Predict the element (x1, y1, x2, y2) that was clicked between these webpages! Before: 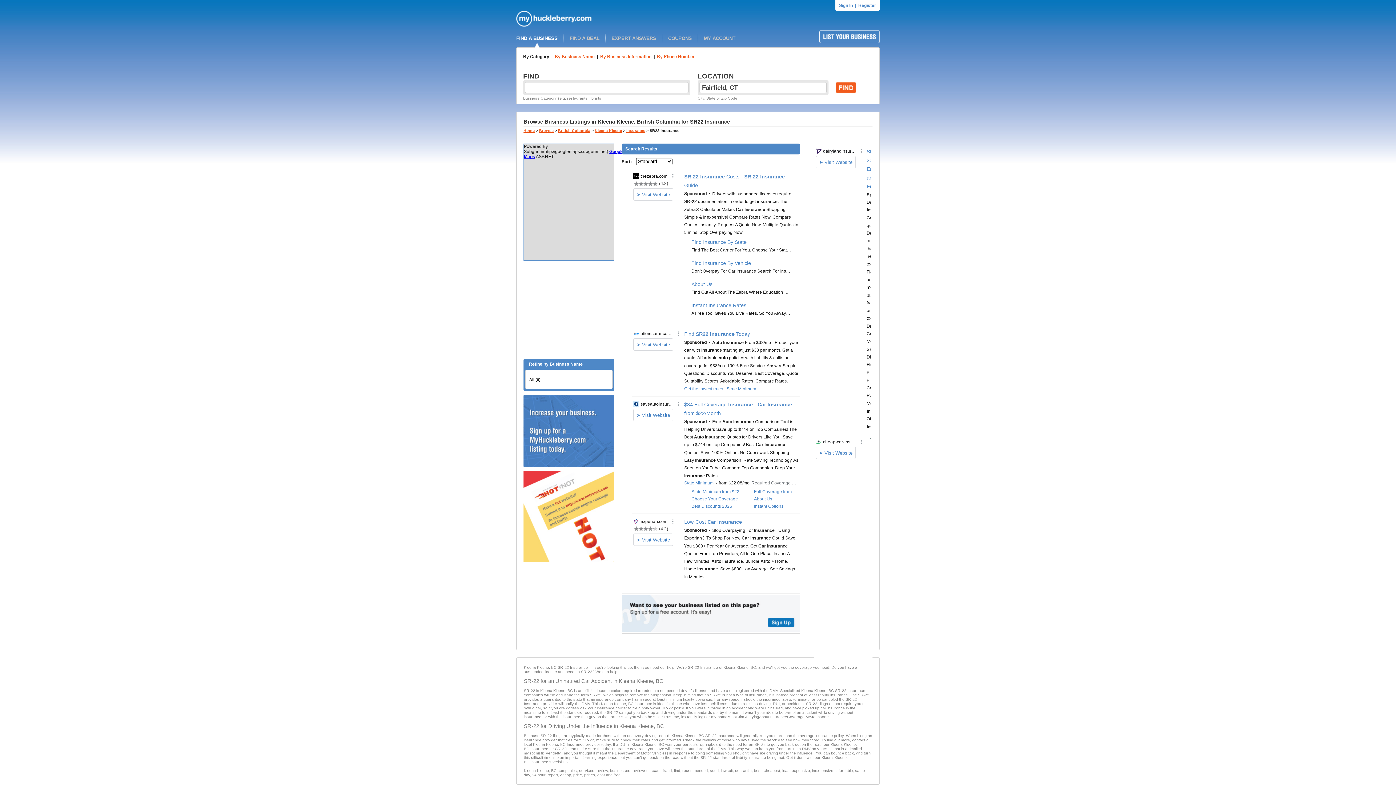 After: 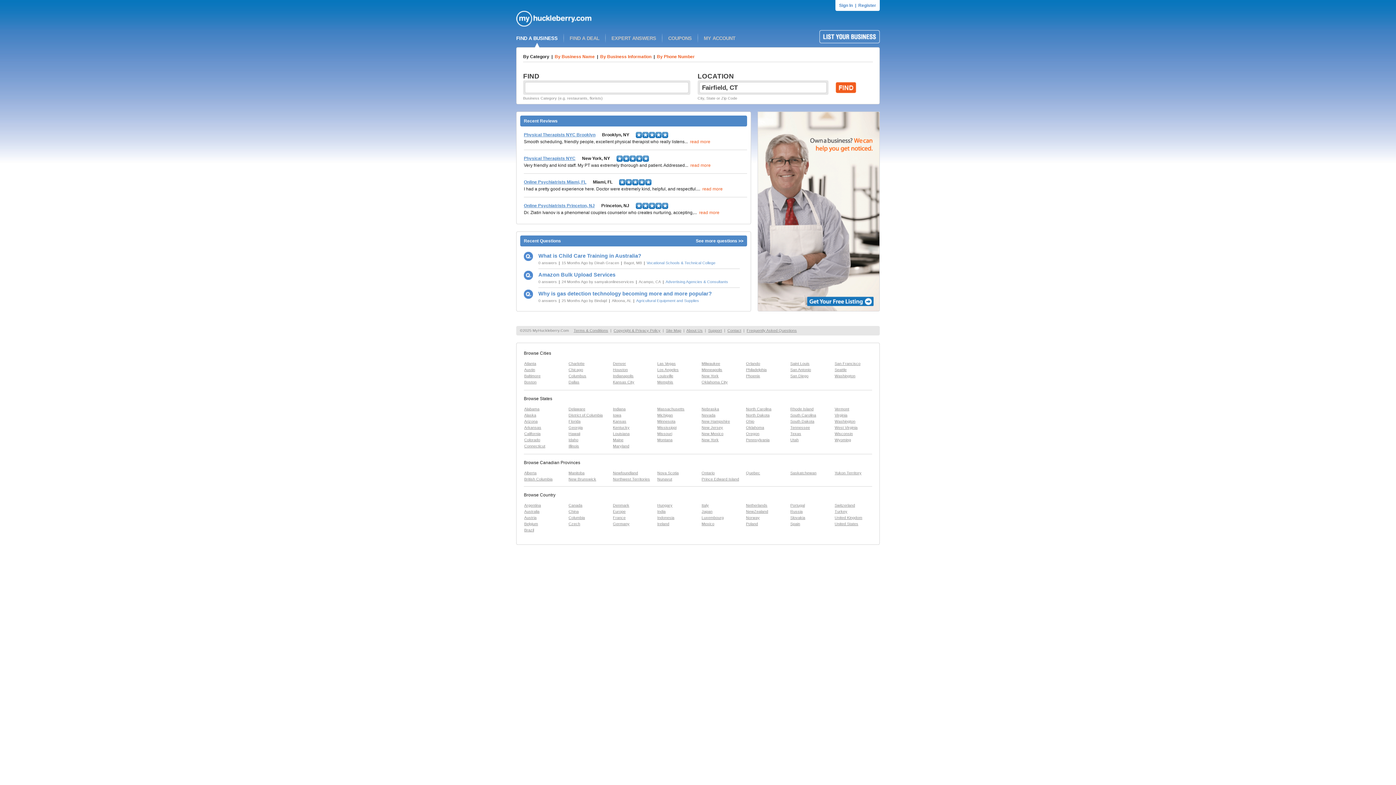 Action: bbox: (516, 22, 673, 27)